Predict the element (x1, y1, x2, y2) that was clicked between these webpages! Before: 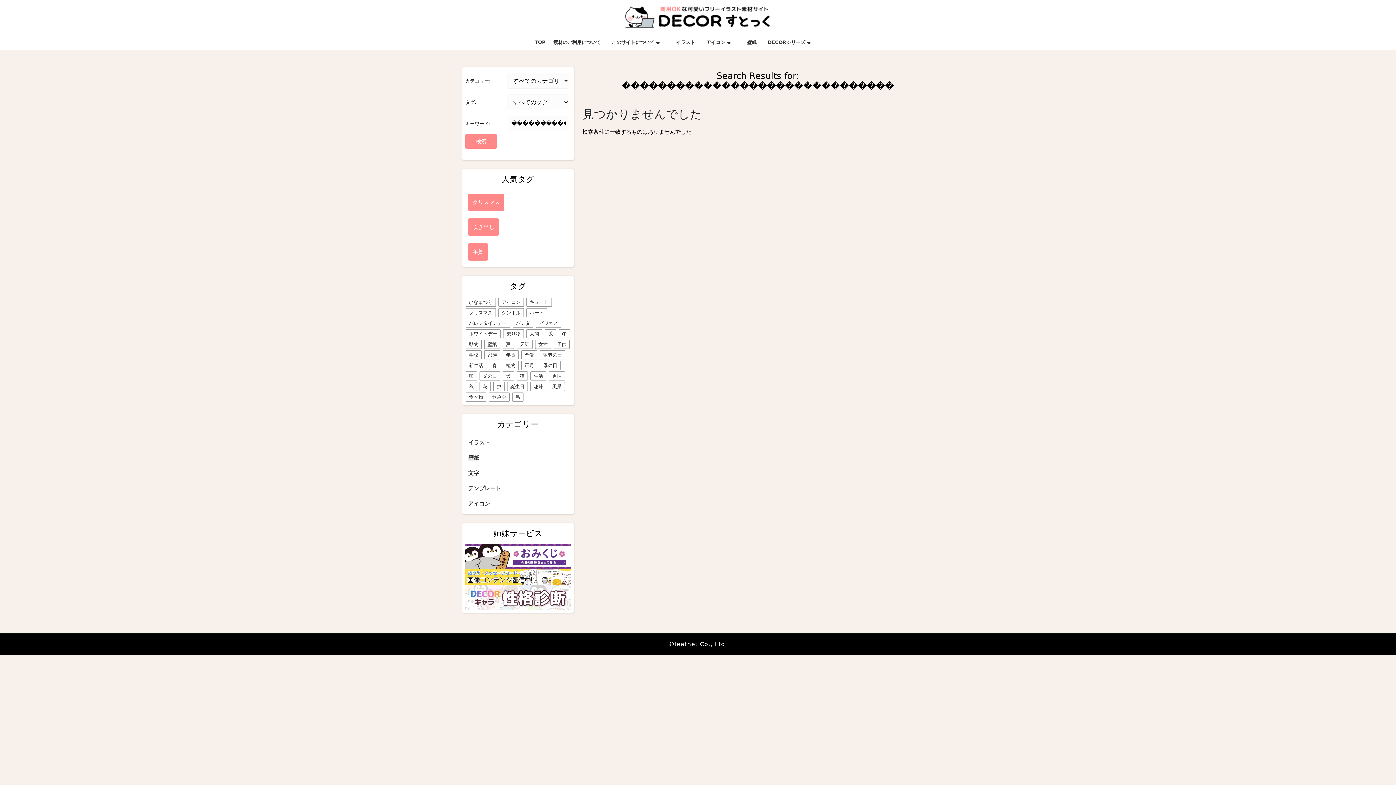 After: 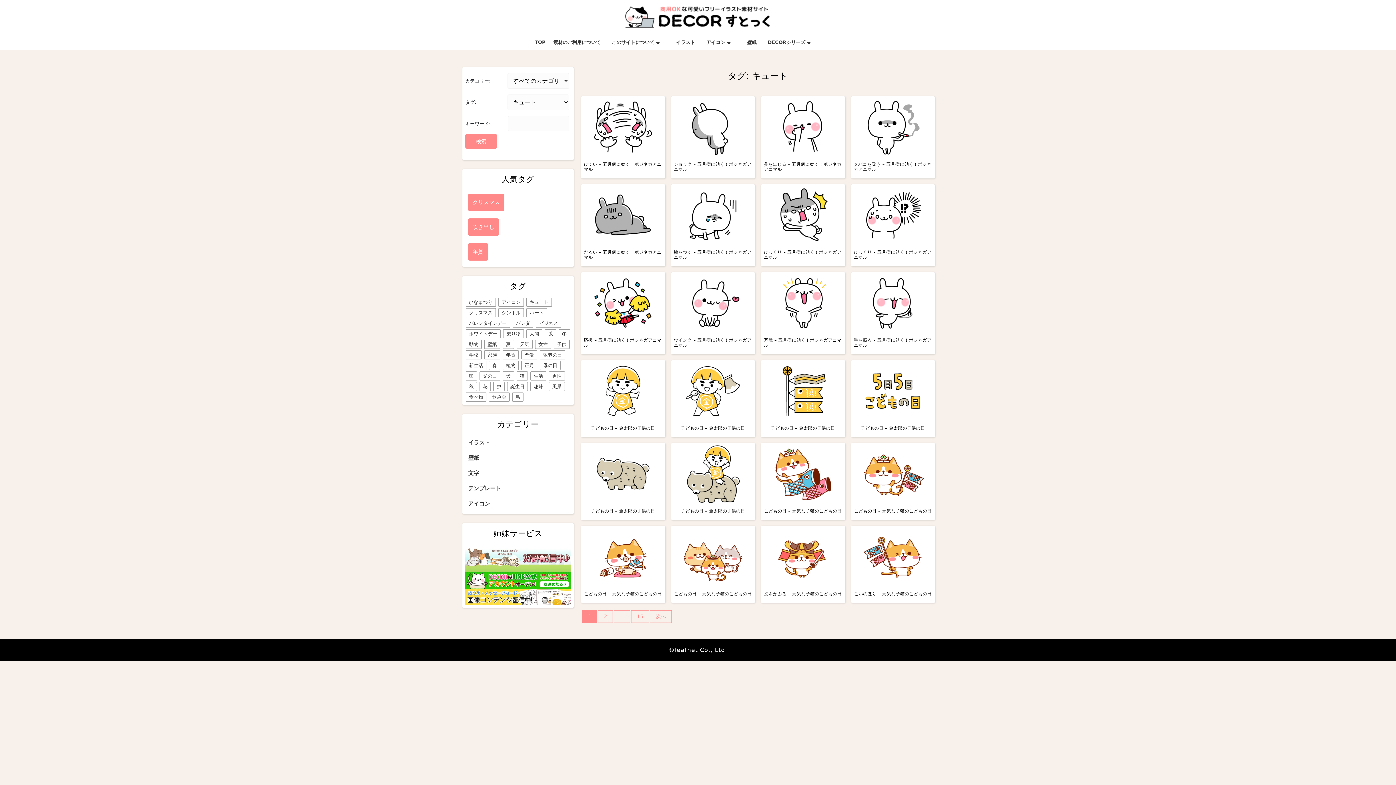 Action: bbox: (526, 297, 552, 306) label: キュート (337個の項目)